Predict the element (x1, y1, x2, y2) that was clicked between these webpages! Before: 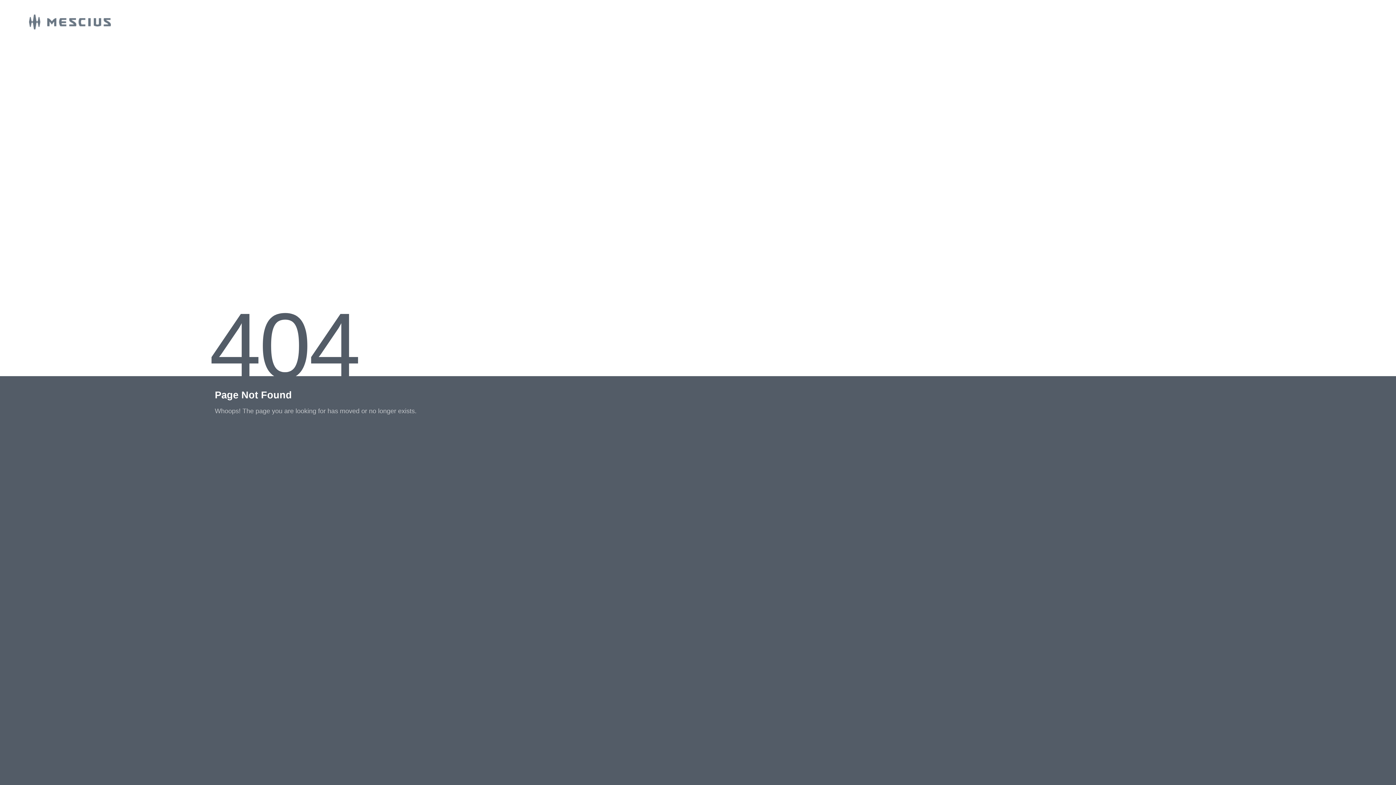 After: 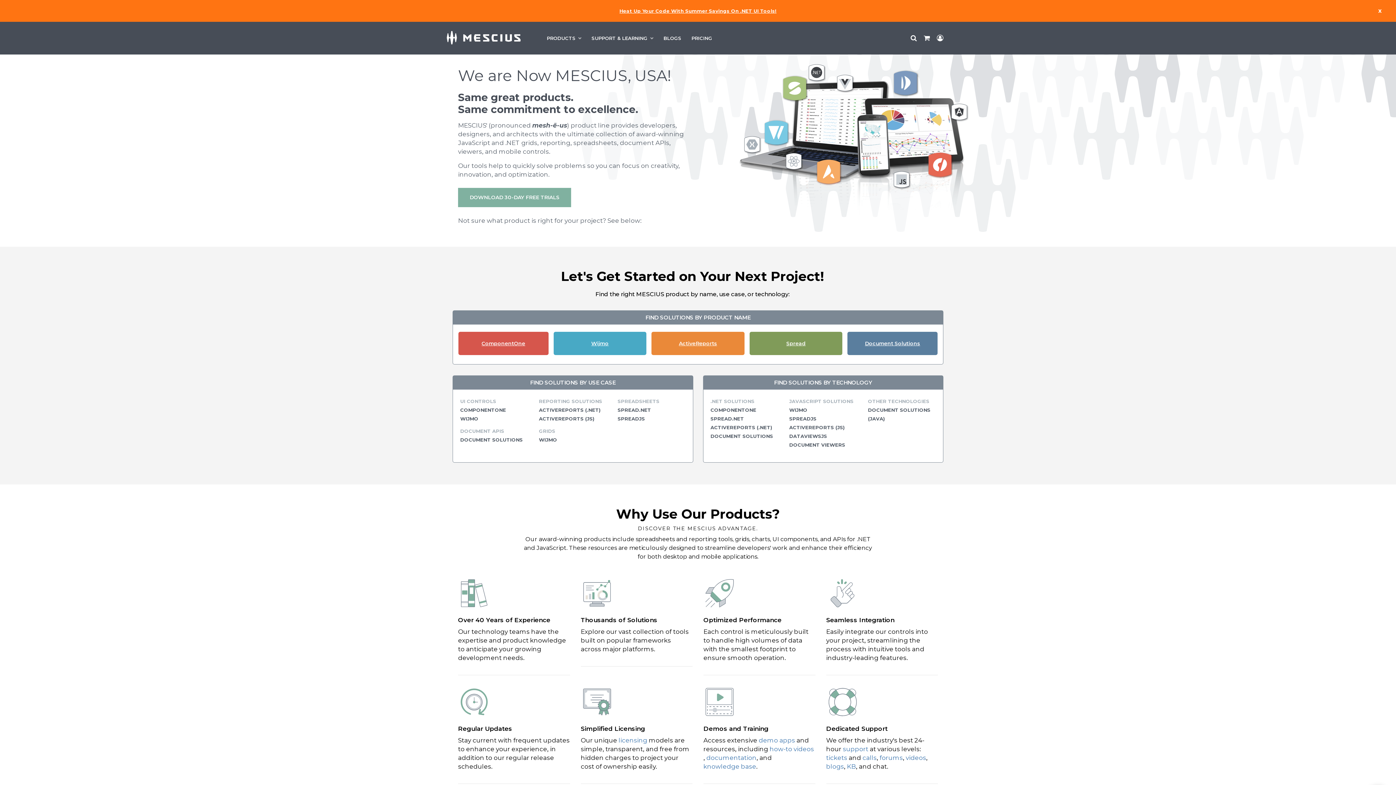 Action: bbox: (0, 23, 110, 30)